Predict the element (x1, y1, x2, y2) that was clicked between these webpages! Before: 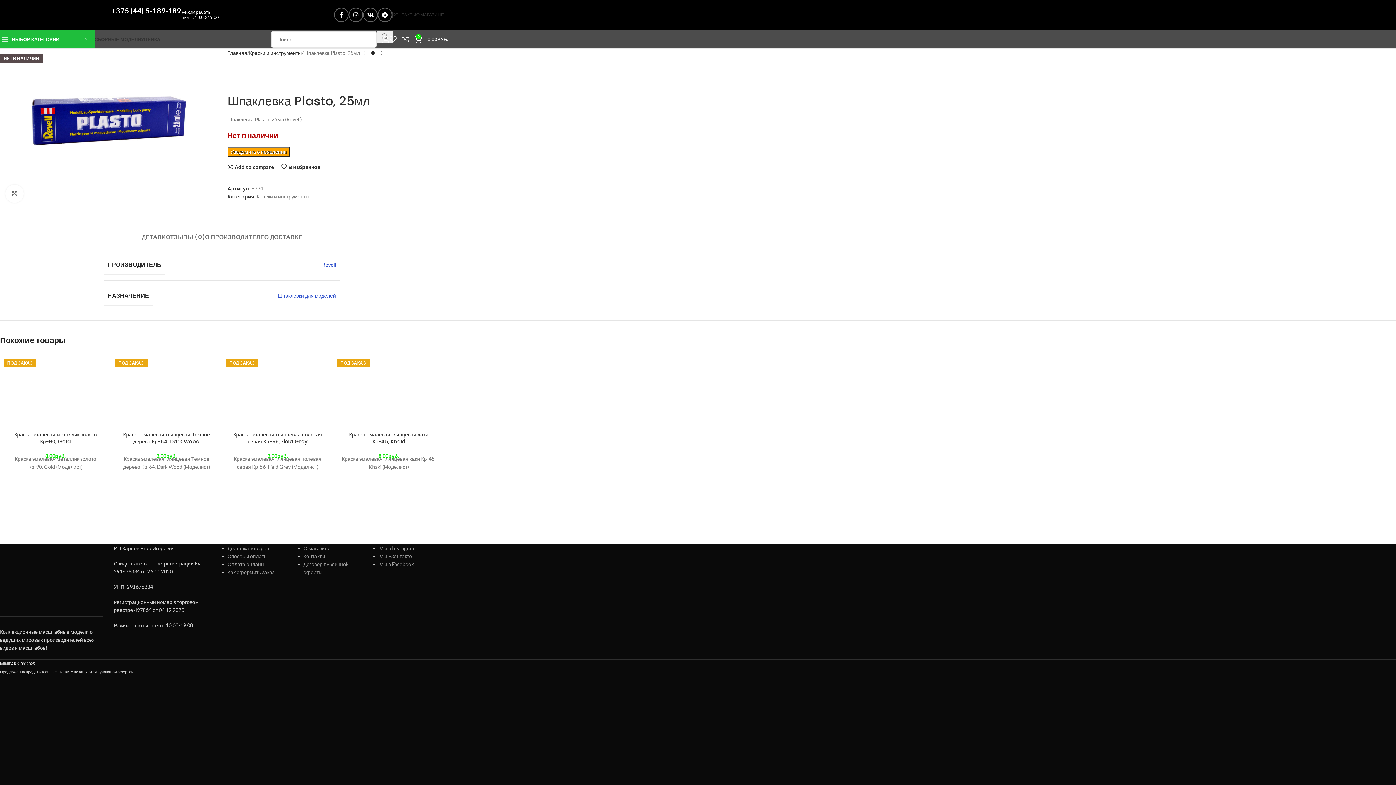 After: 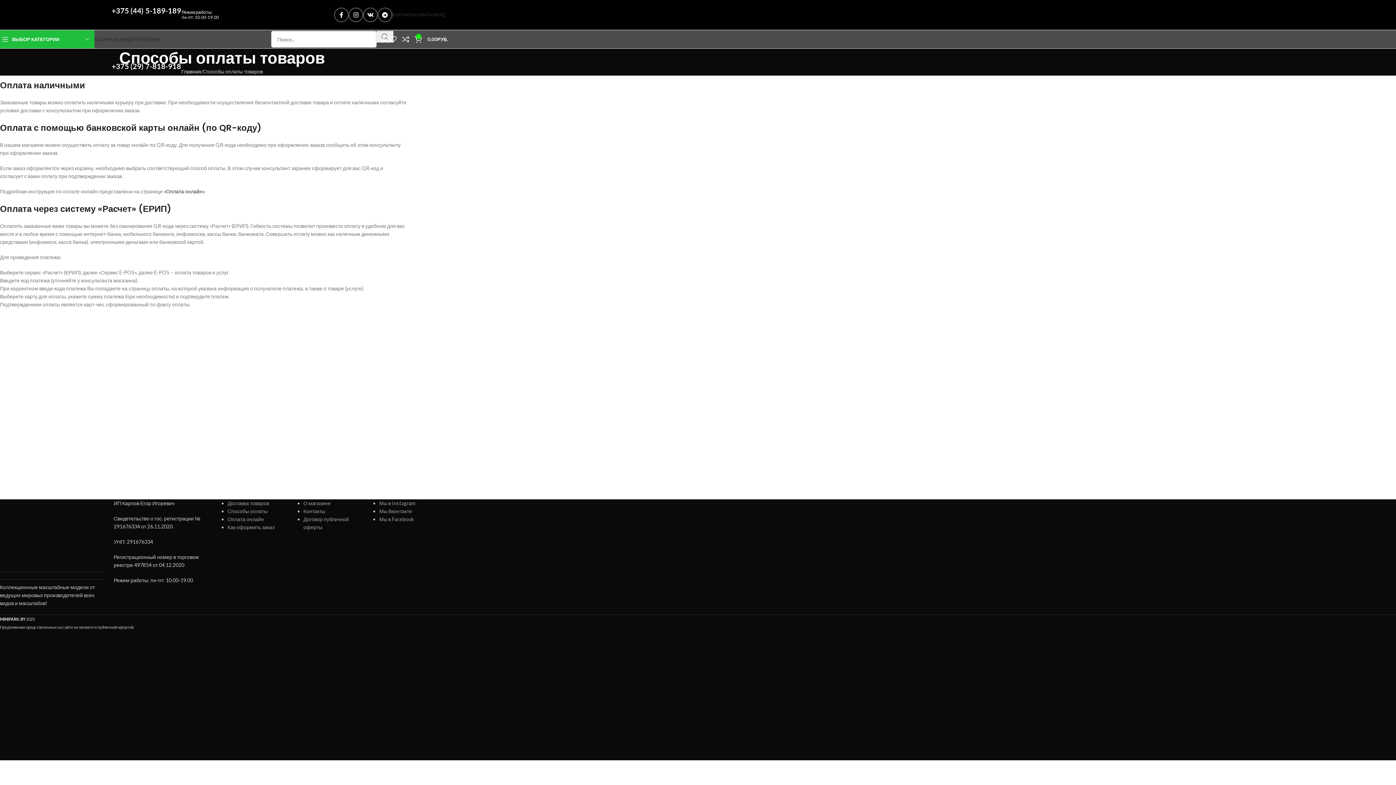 Action: label: Способы оплаты bbox: (227, 553, 267, 559)